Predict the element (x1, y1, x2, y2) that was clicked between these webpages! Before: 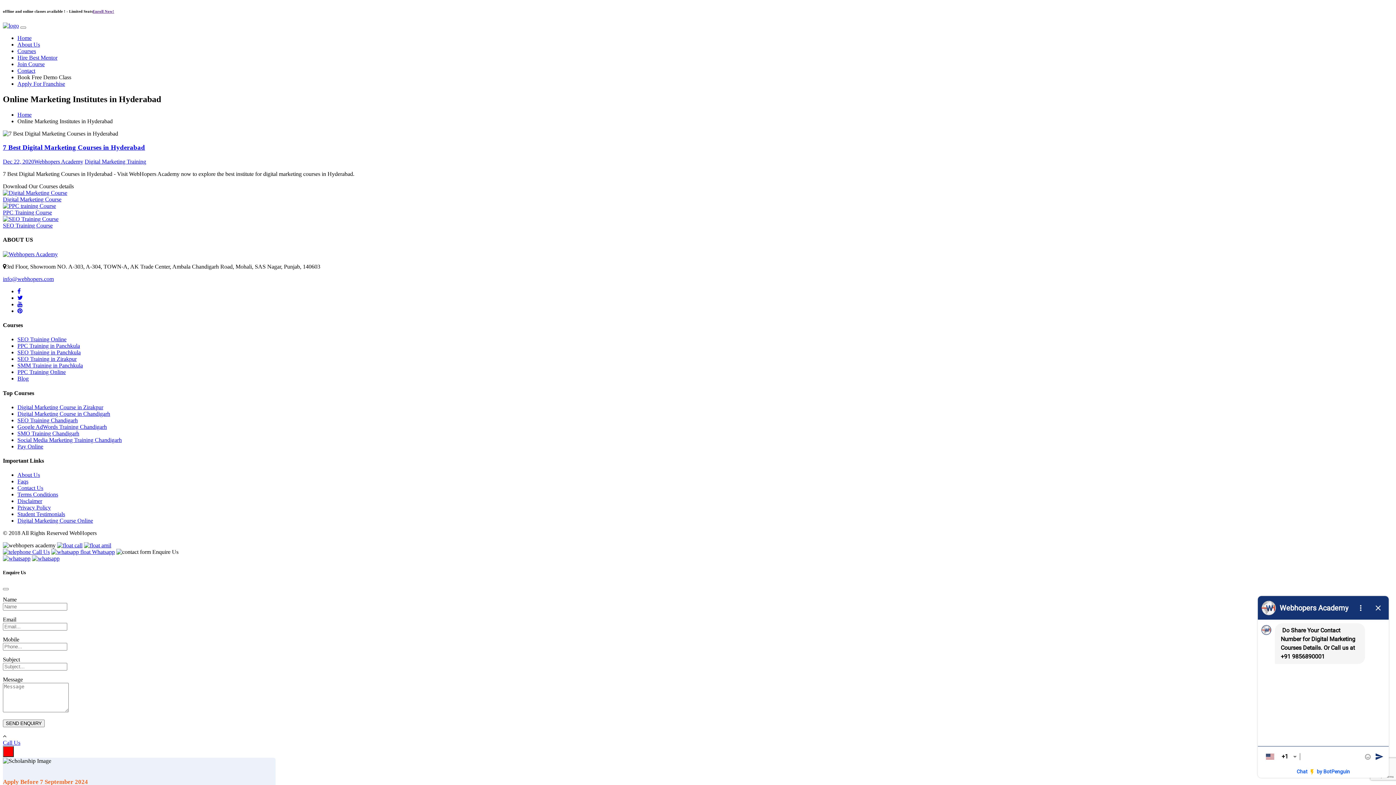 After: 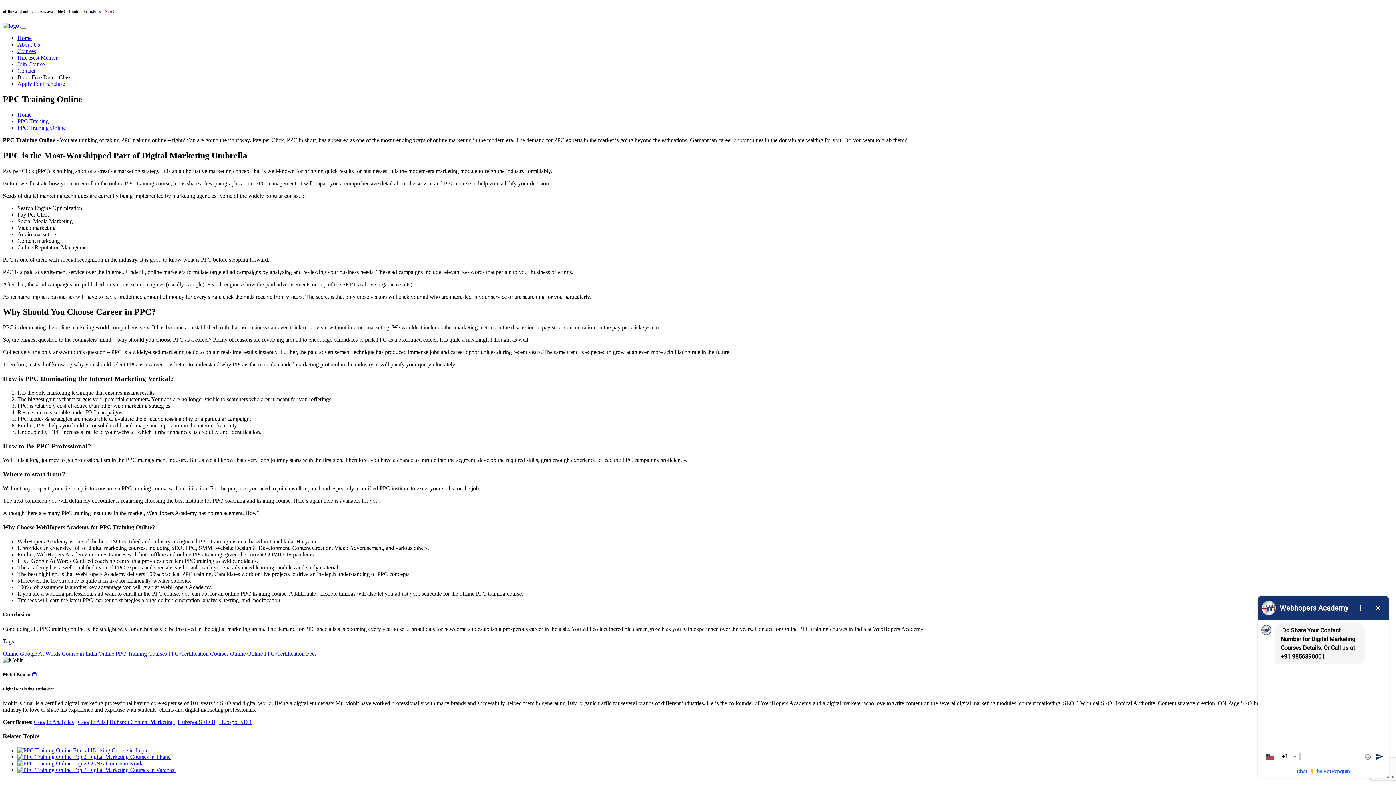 Action: label: PPC Training Online bbox: (17, 369, 65, 375)